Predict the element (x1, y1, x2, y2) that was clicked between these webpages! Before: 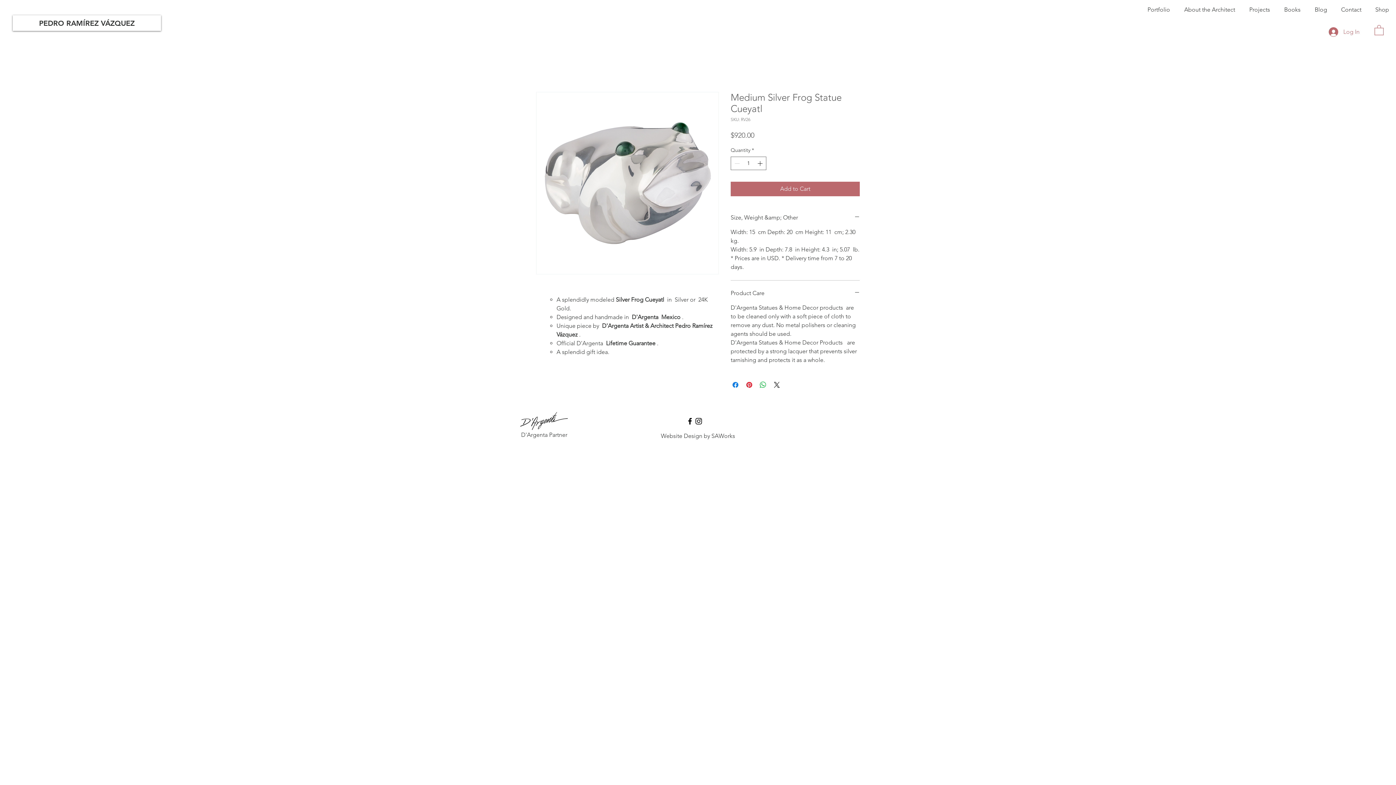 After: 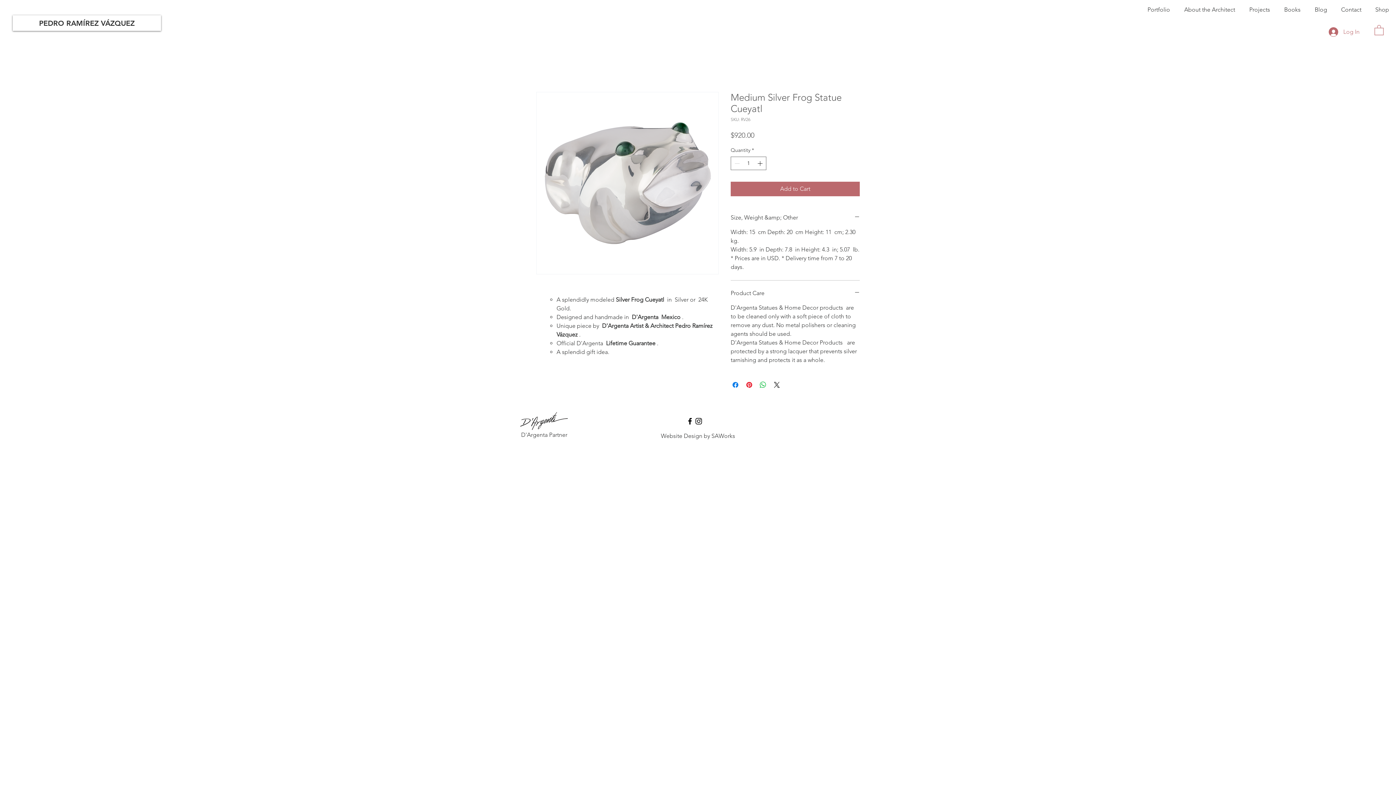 Action: bbox: (694, 417, 703, 425) label: Instagram